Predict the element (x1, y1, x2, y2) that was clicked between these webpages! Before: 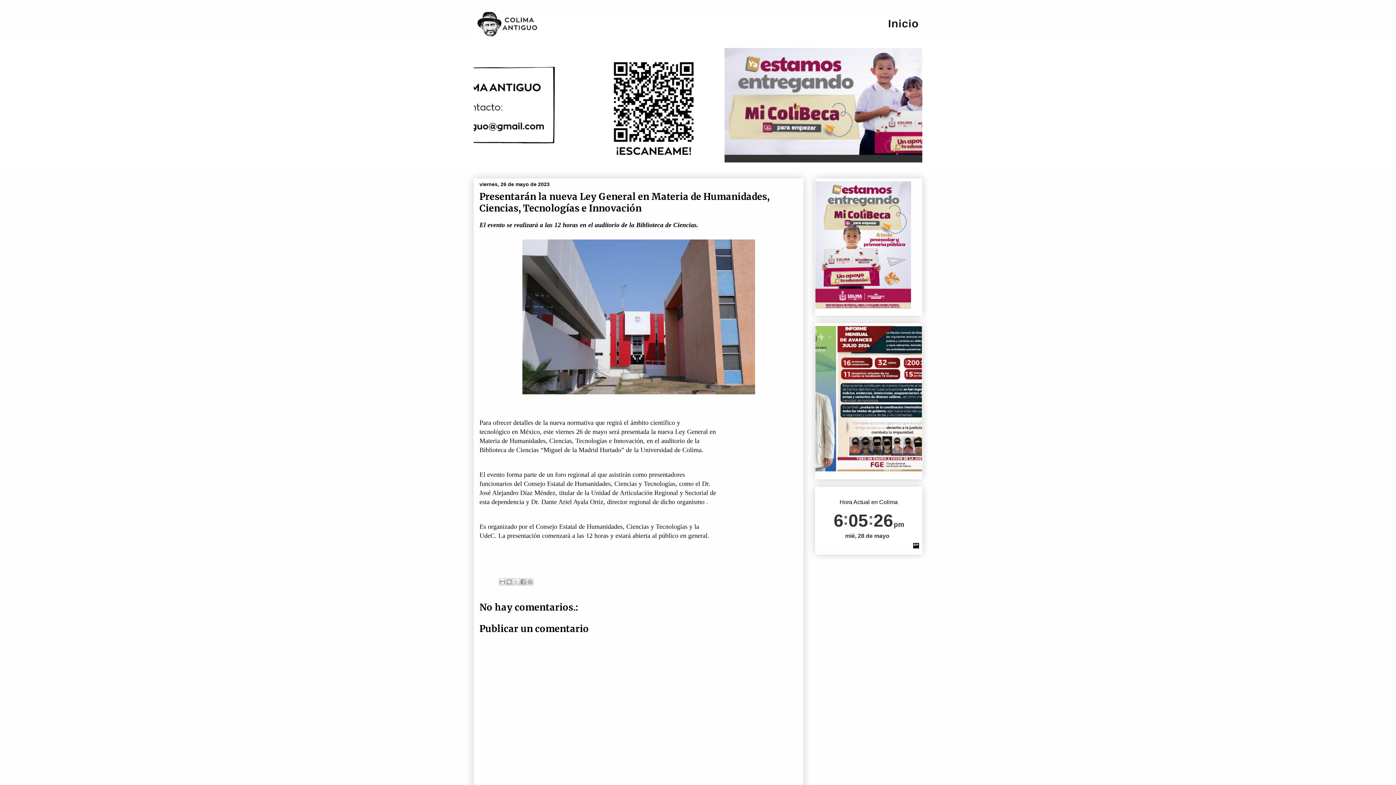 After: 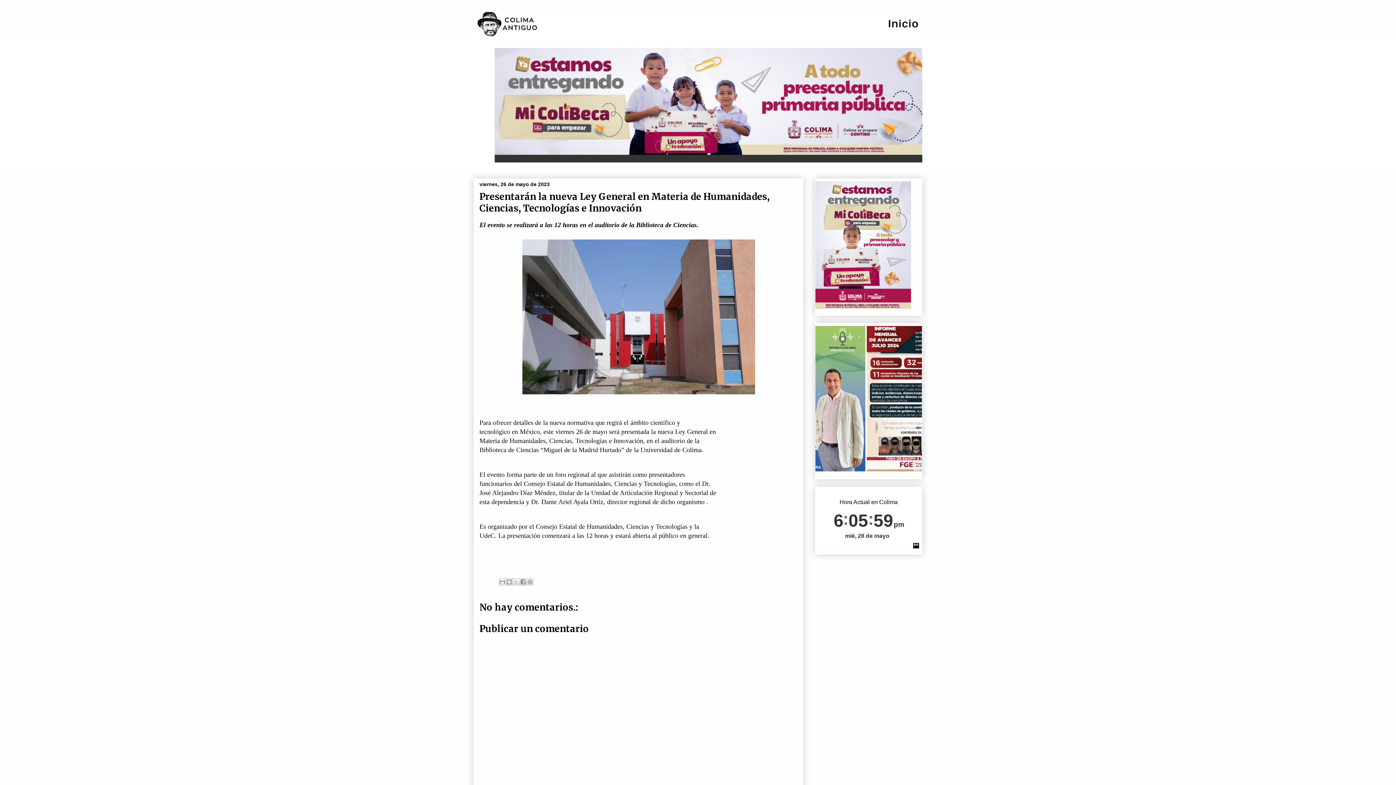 Action: bbox: (815, 489, 922, 549)